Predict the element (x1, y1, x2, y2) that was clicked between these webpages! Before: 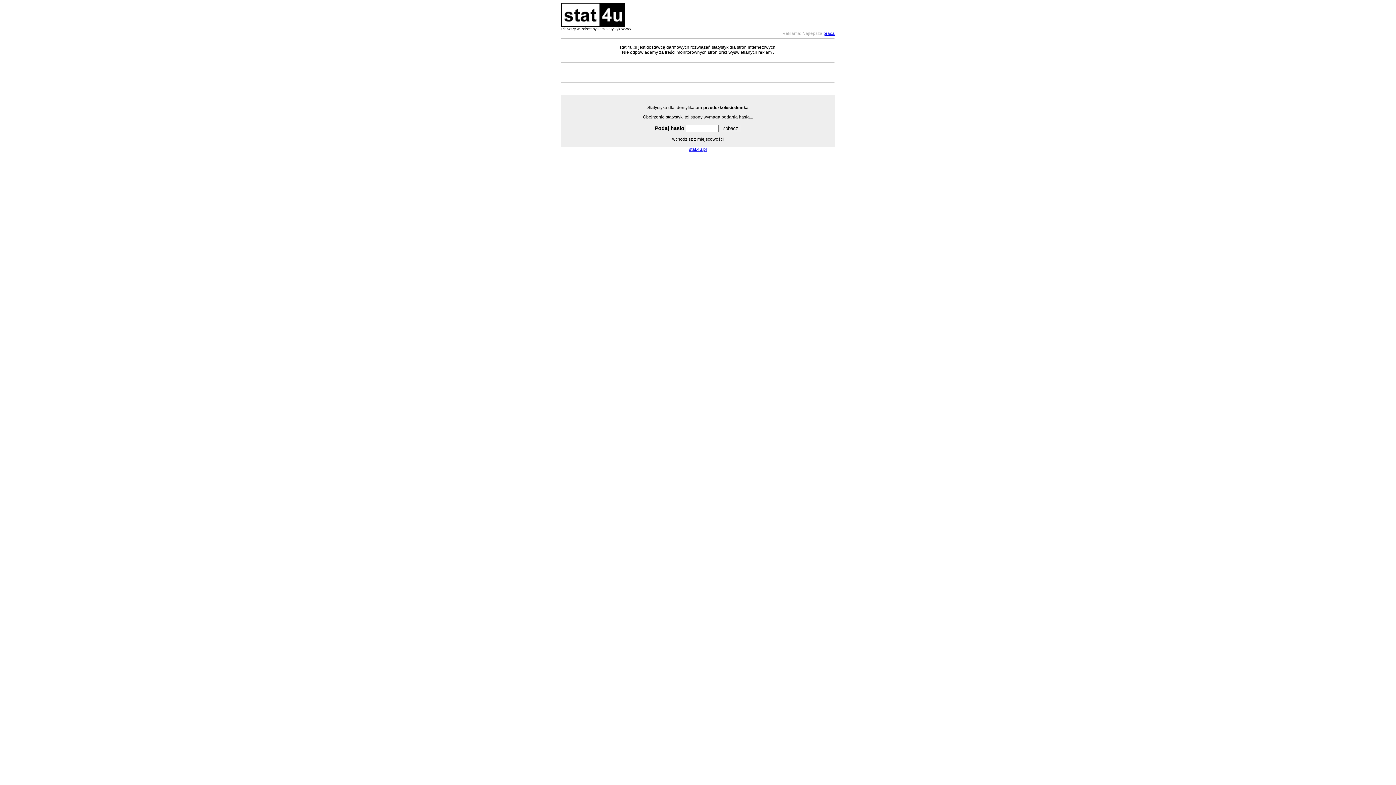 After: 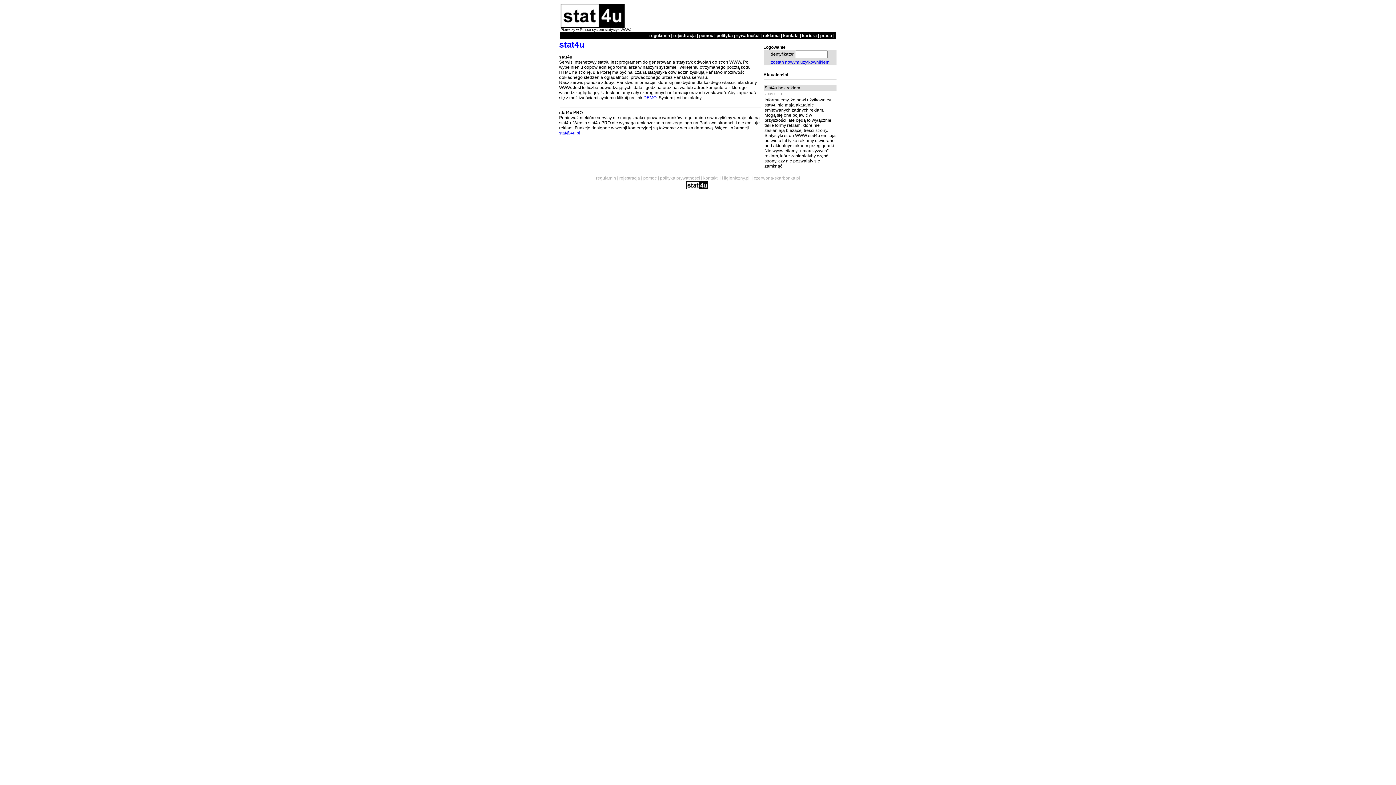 Action: label: stat.4u.pl bbox: (689, 146, 707, 152)